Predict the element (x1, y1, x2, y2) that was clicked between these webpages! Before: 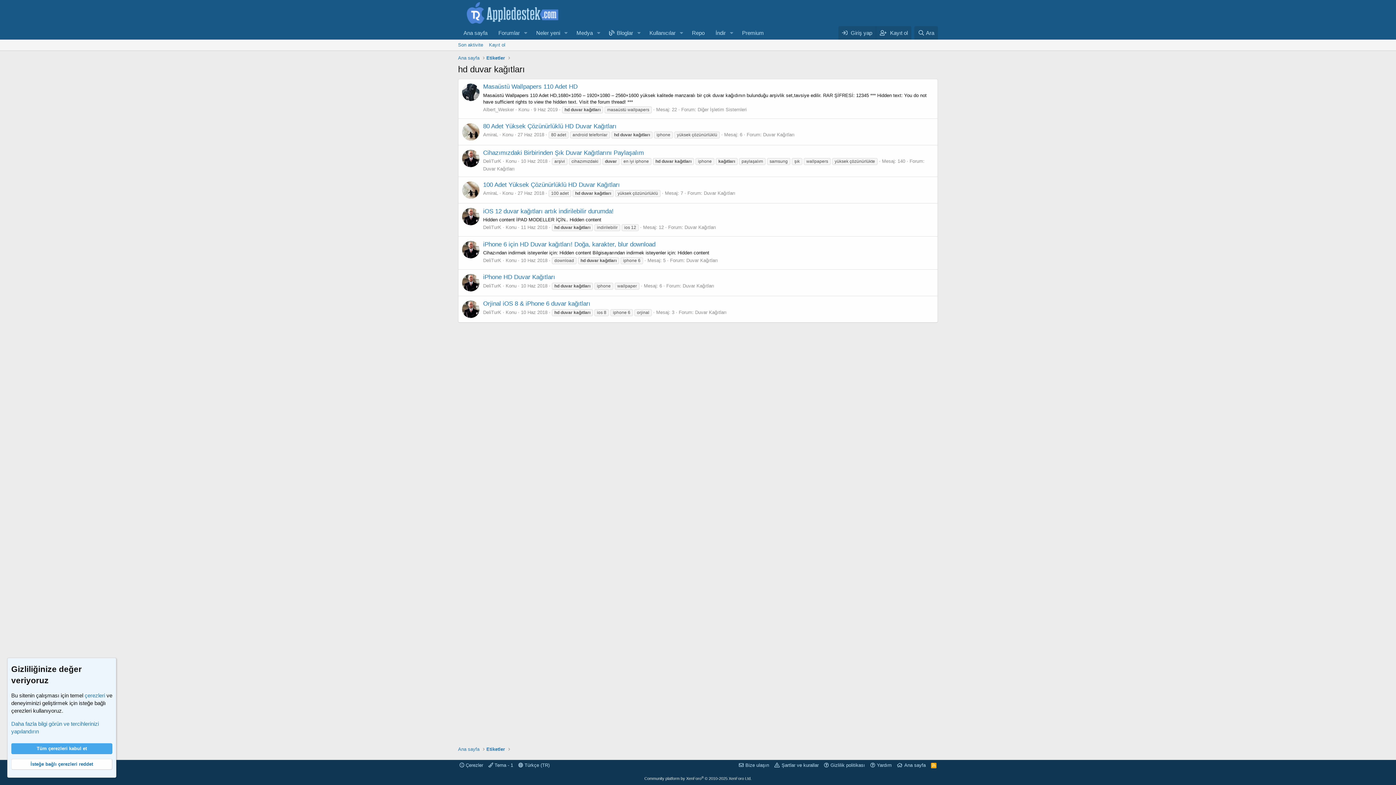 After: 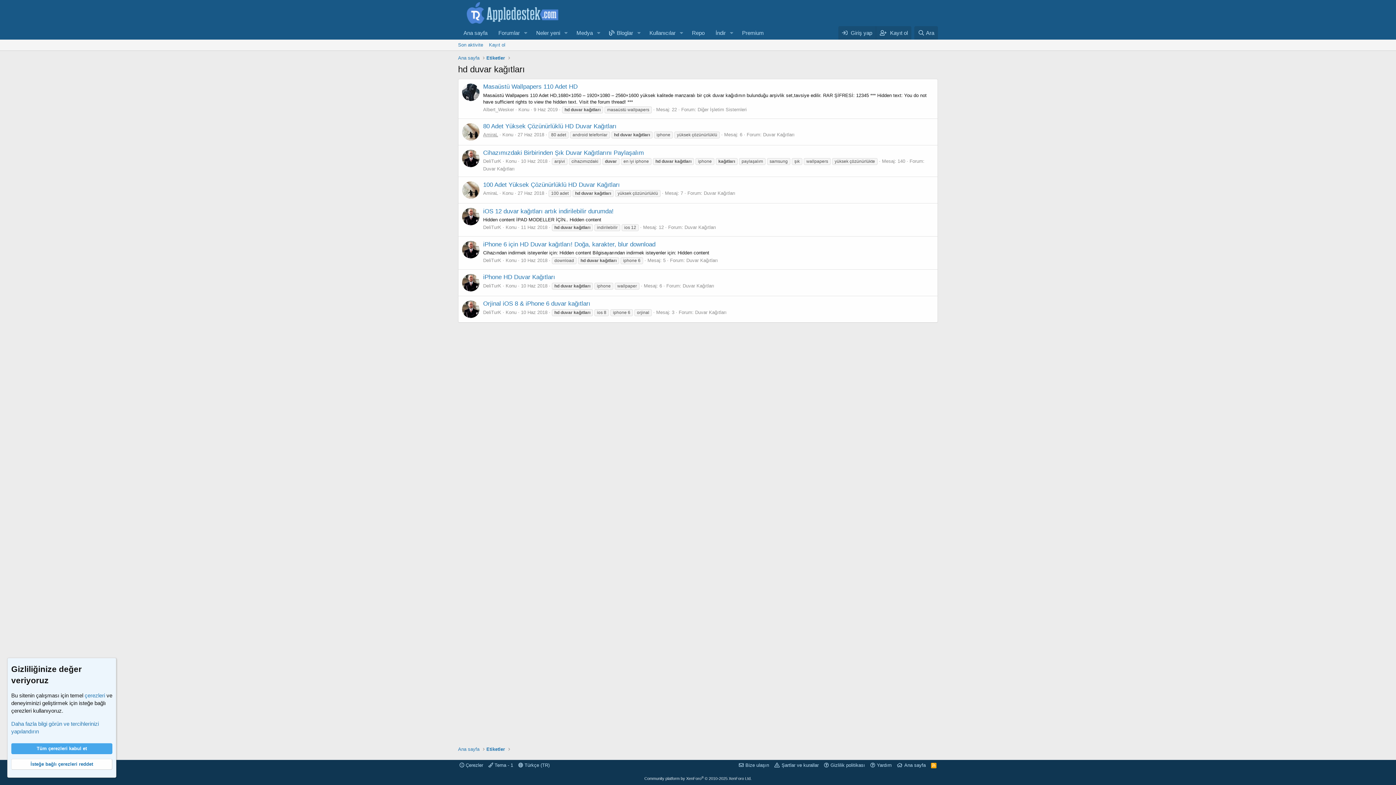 Action: label: AmiraL bbox: (483, 132, 498, 137)